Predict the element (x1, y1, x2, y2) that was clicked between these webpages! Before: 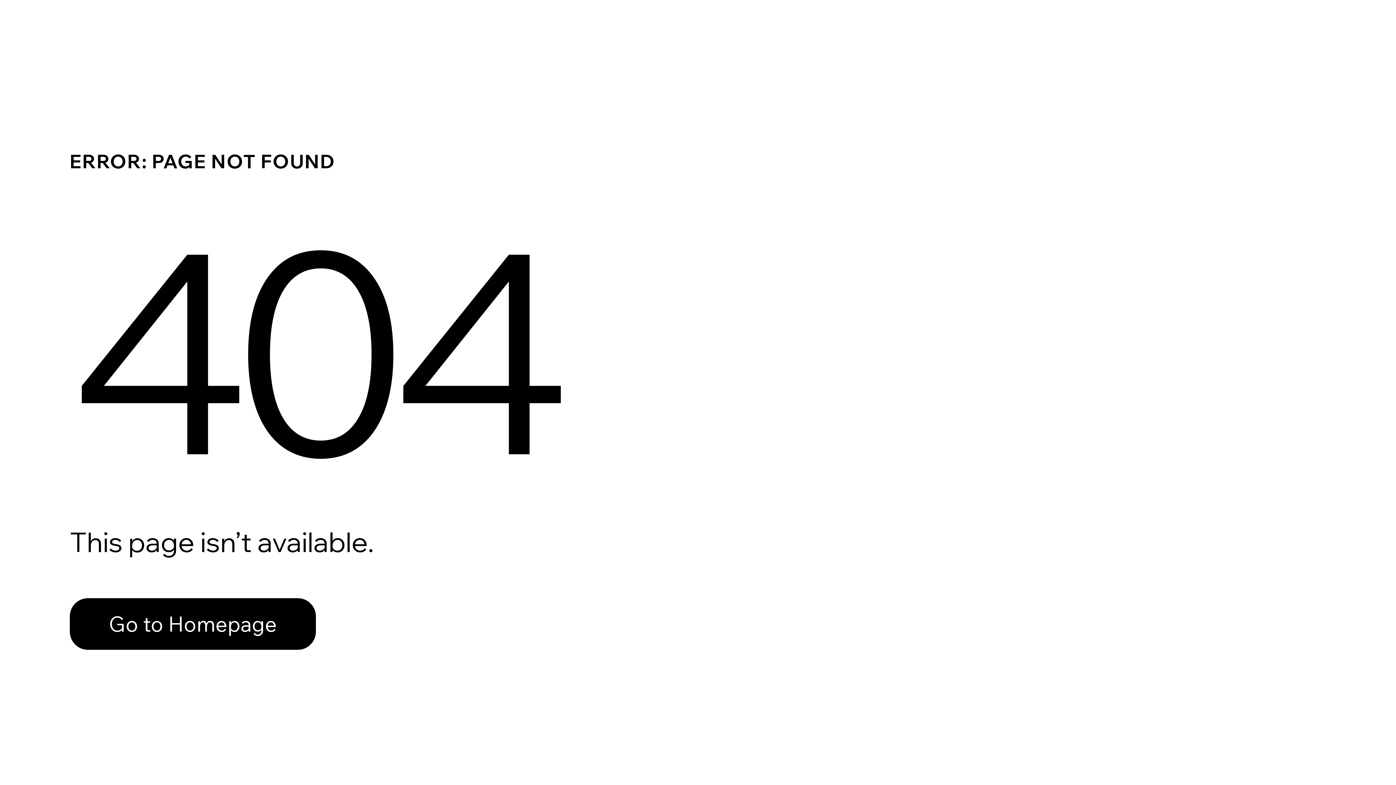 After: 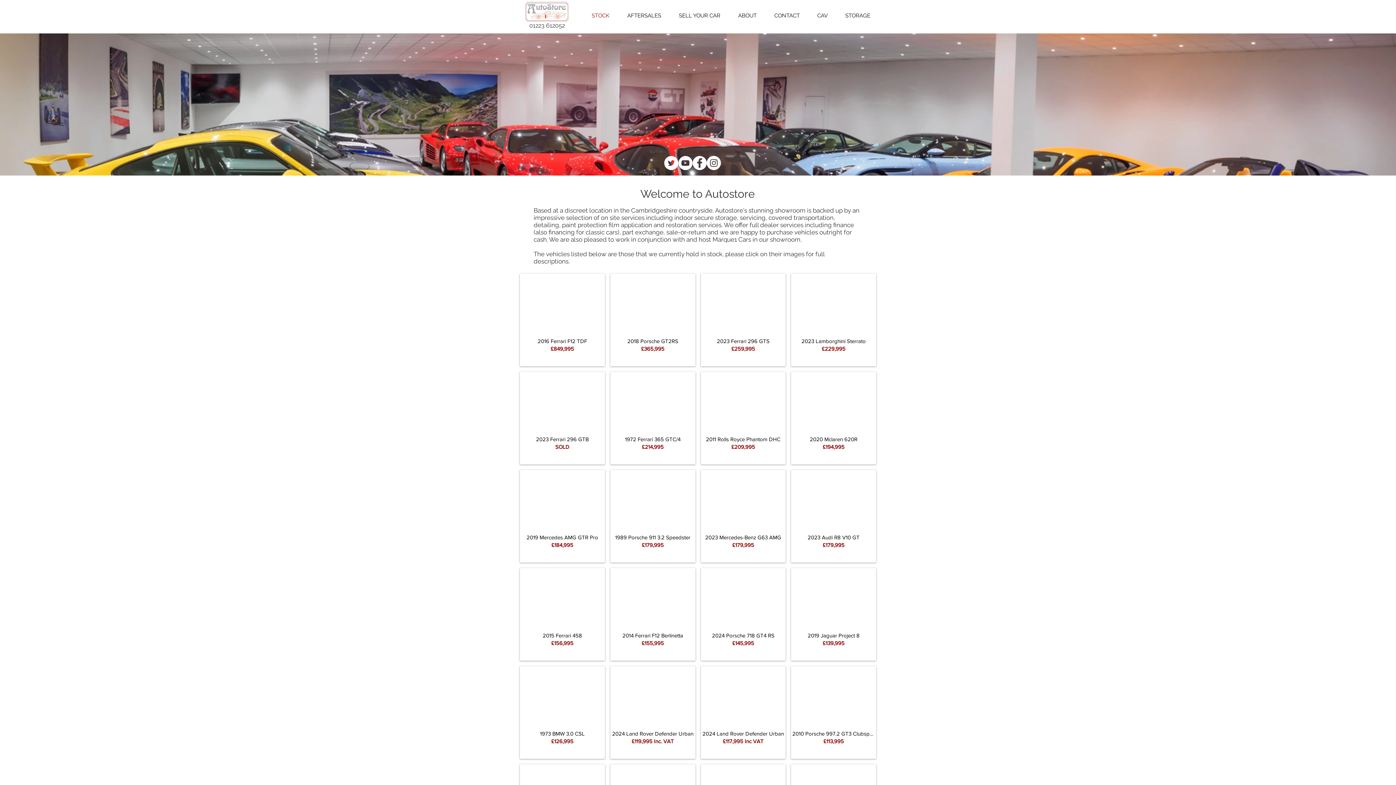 Action: label: Go to Homepage bbox: (69, 582, 768, 659)